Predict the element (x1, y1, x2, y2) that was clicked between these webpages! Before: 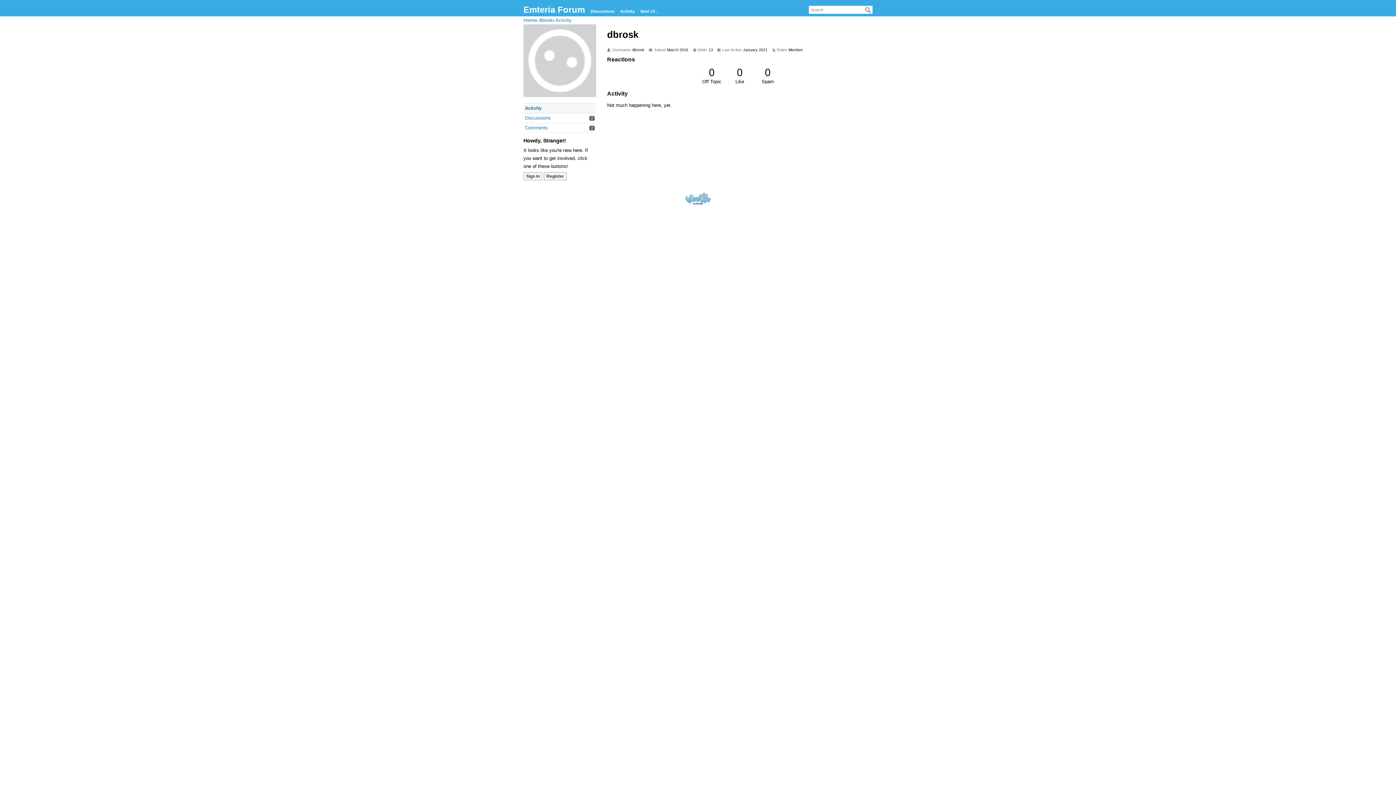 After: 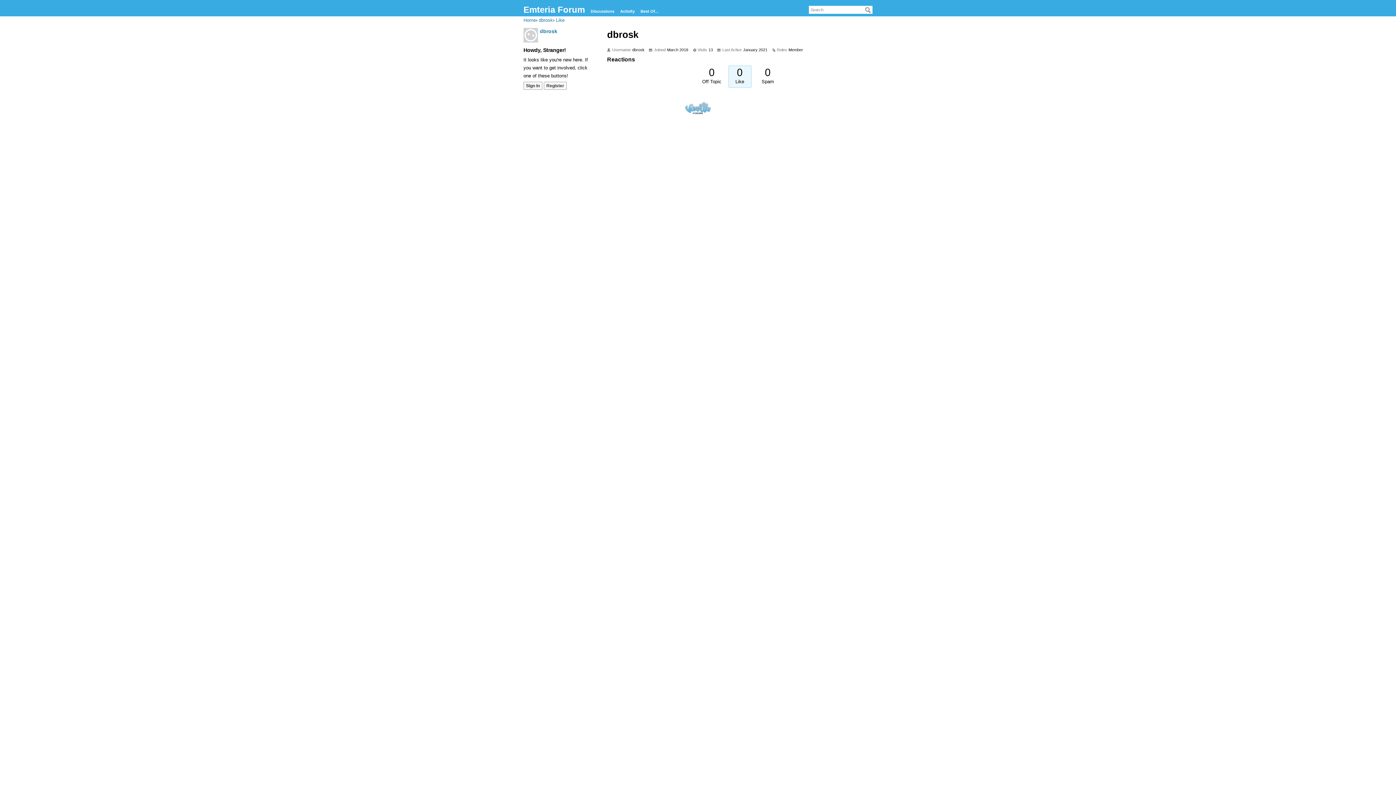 Action: bbox: (730, 67, 749, 84) label: 0
Like